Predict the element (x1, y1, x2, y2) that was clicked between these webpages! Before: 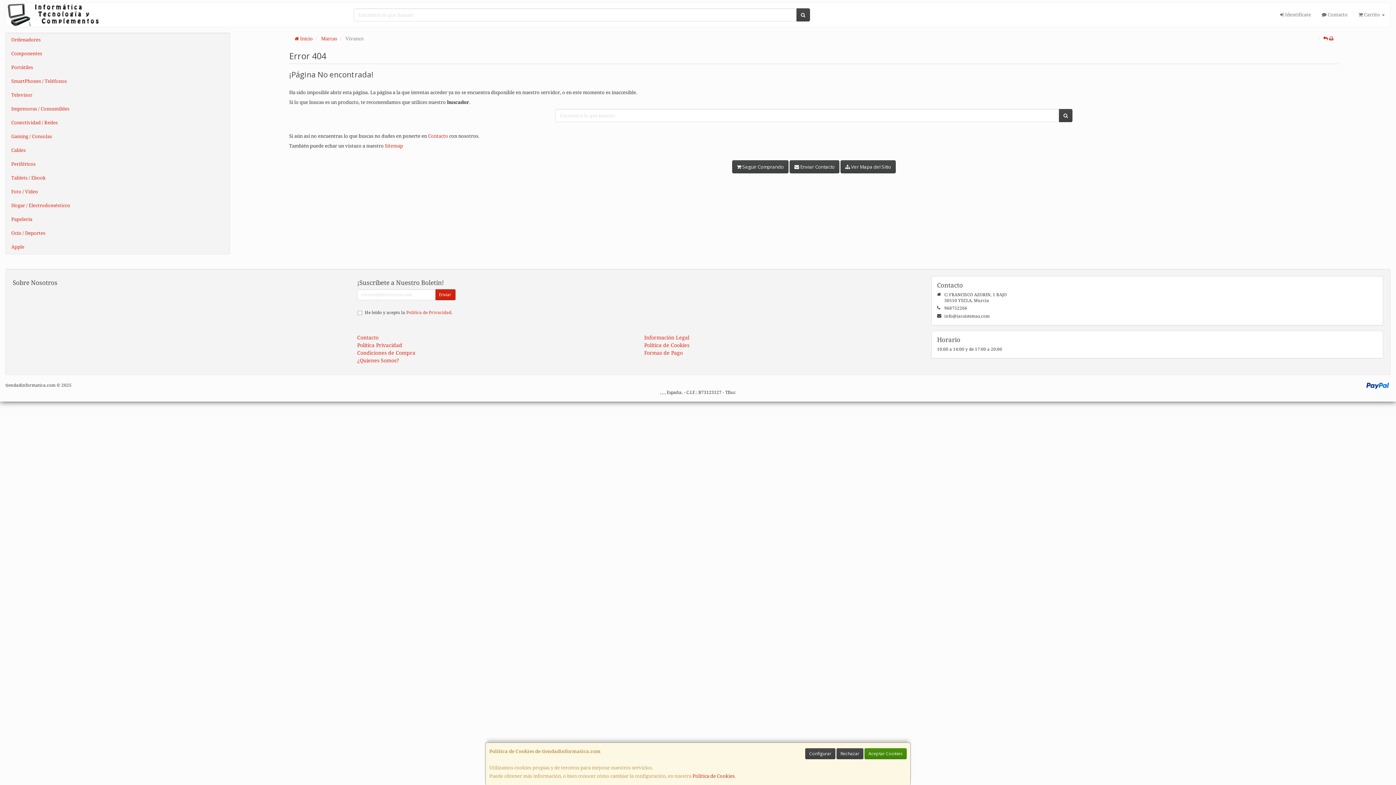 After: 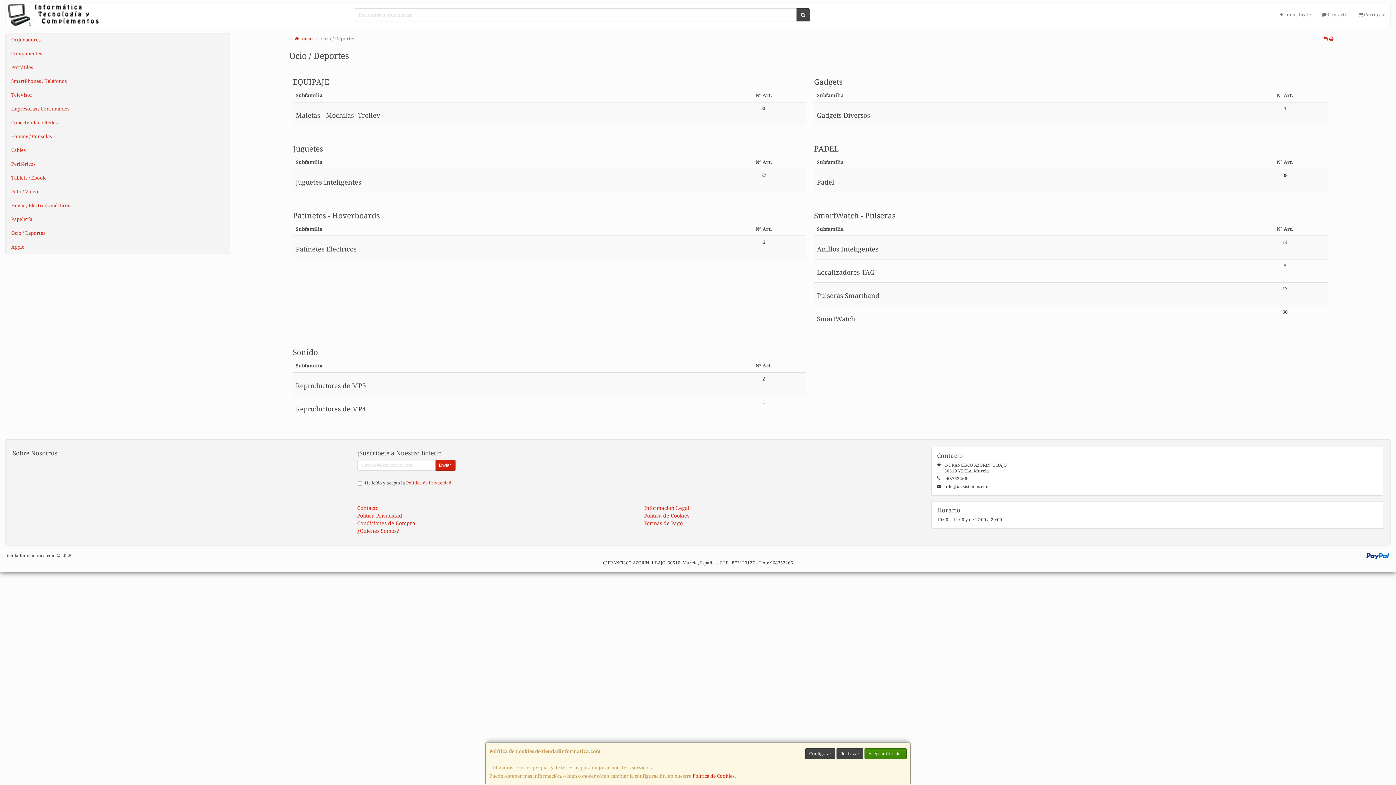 Action: label: Ocio / Deportes bbox: (5, 226, 229, 240)